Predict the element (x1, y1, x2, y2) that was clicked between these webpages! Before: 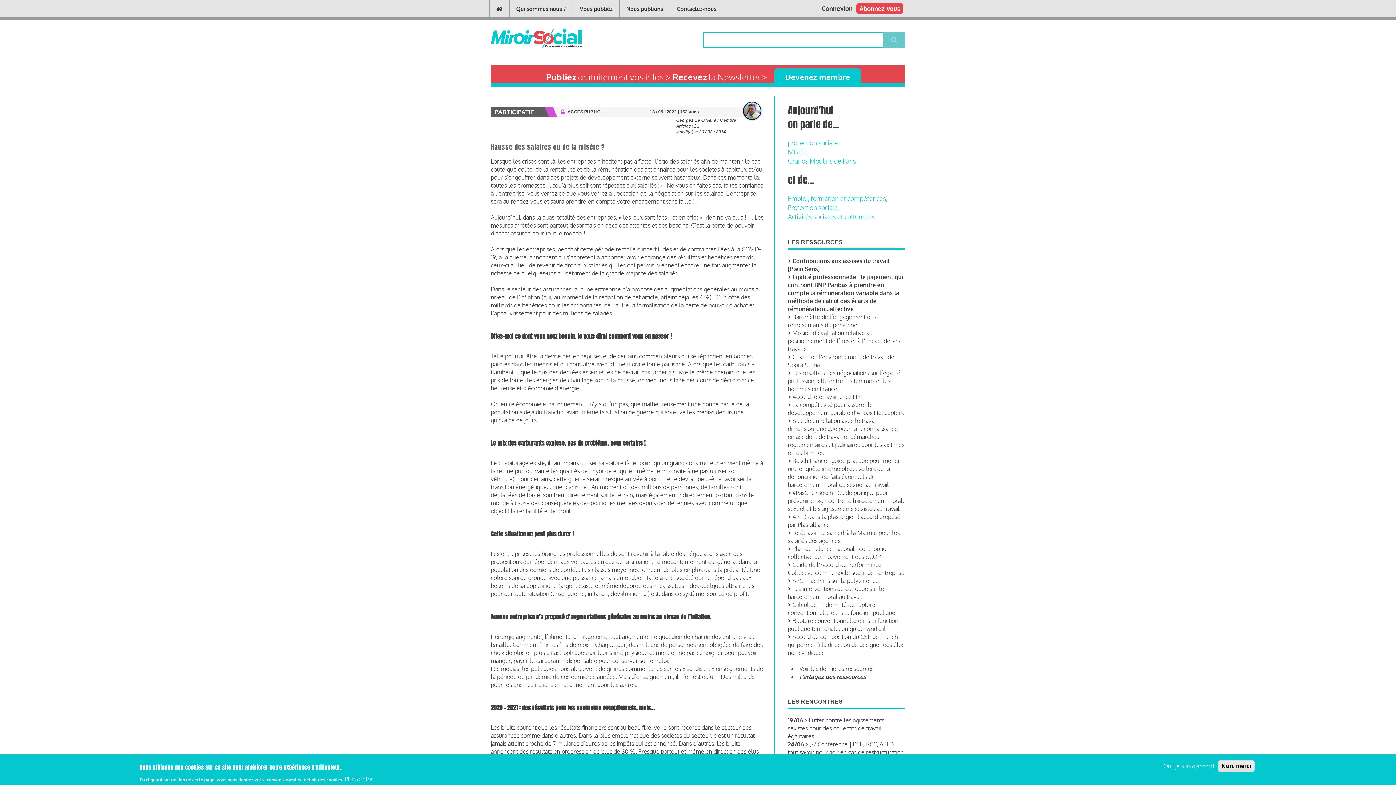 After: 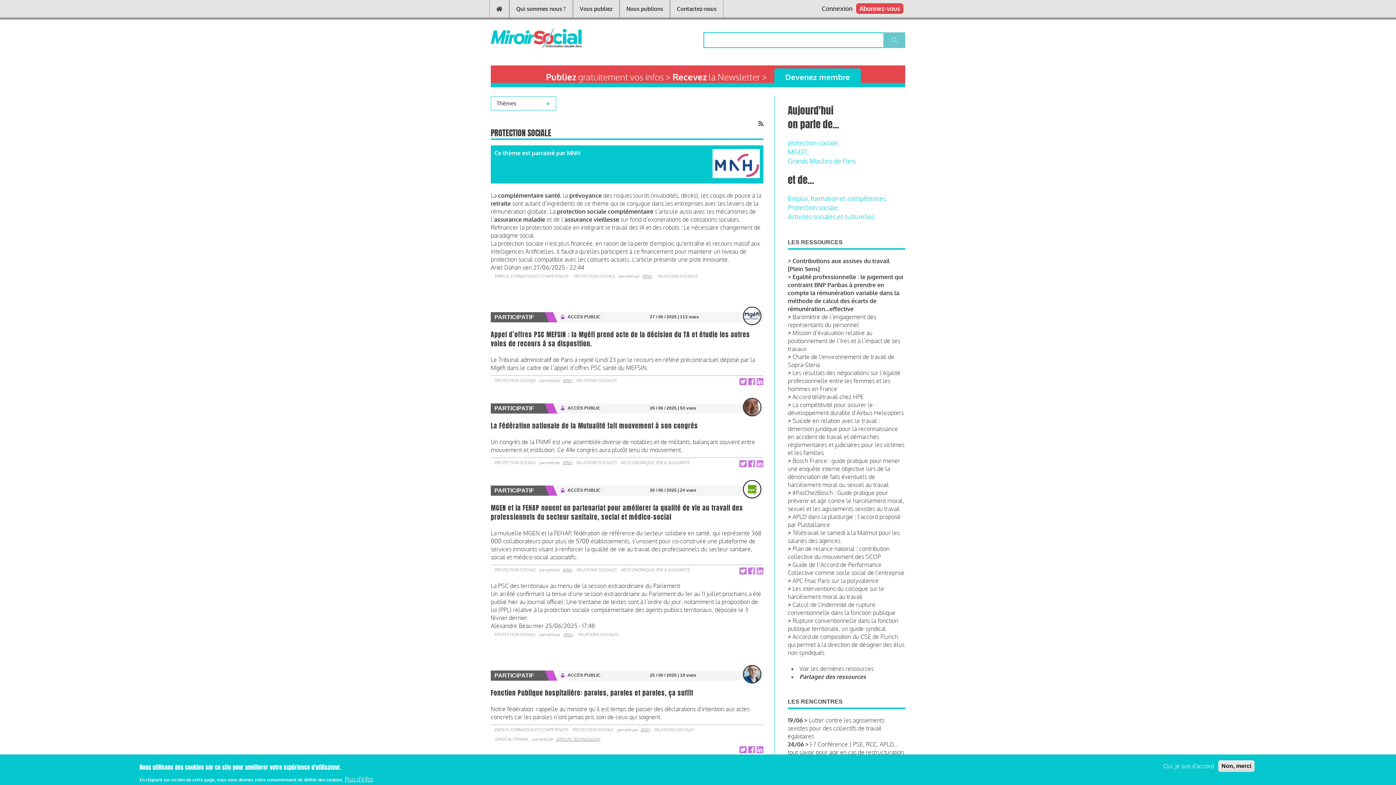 Action: label: Protection sociale,
 bbox: (788, 203, 839, 211)